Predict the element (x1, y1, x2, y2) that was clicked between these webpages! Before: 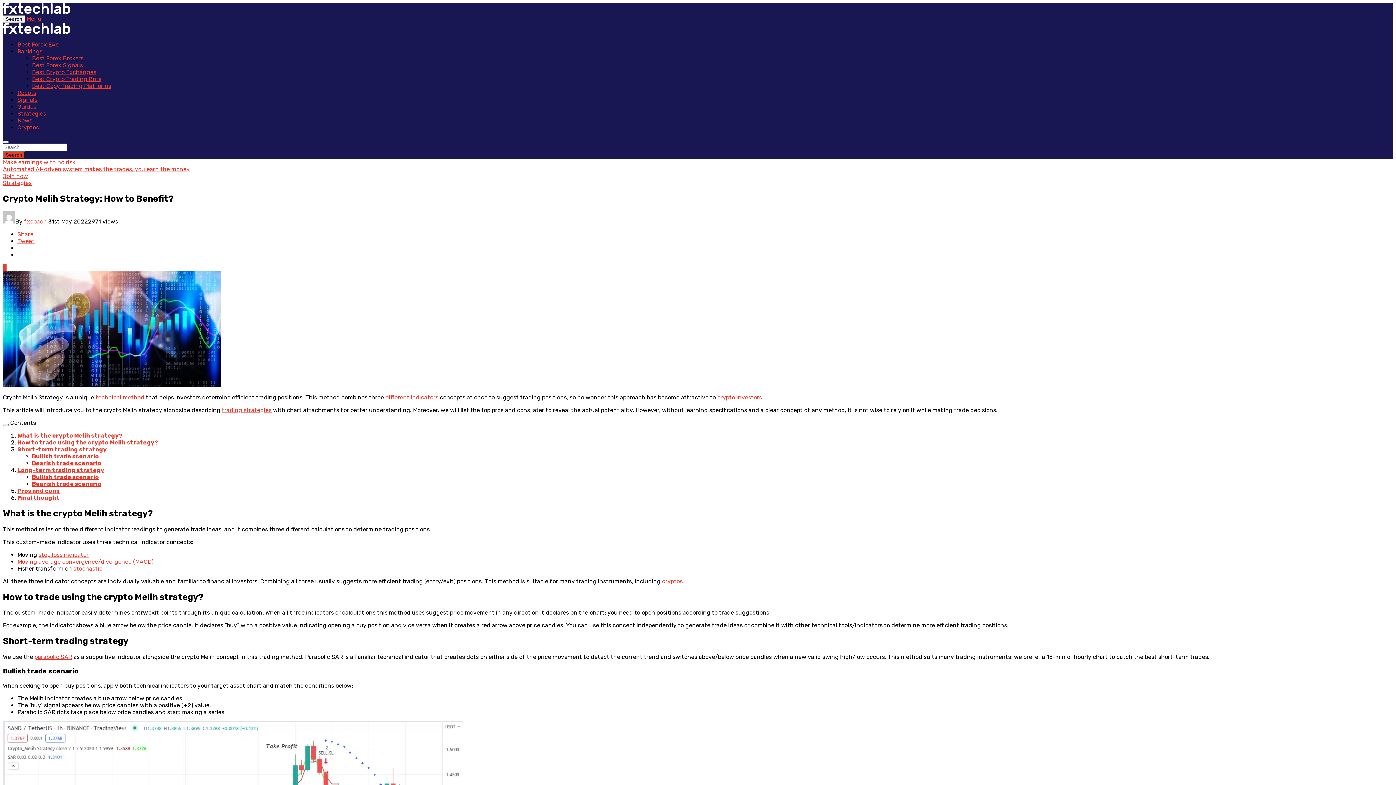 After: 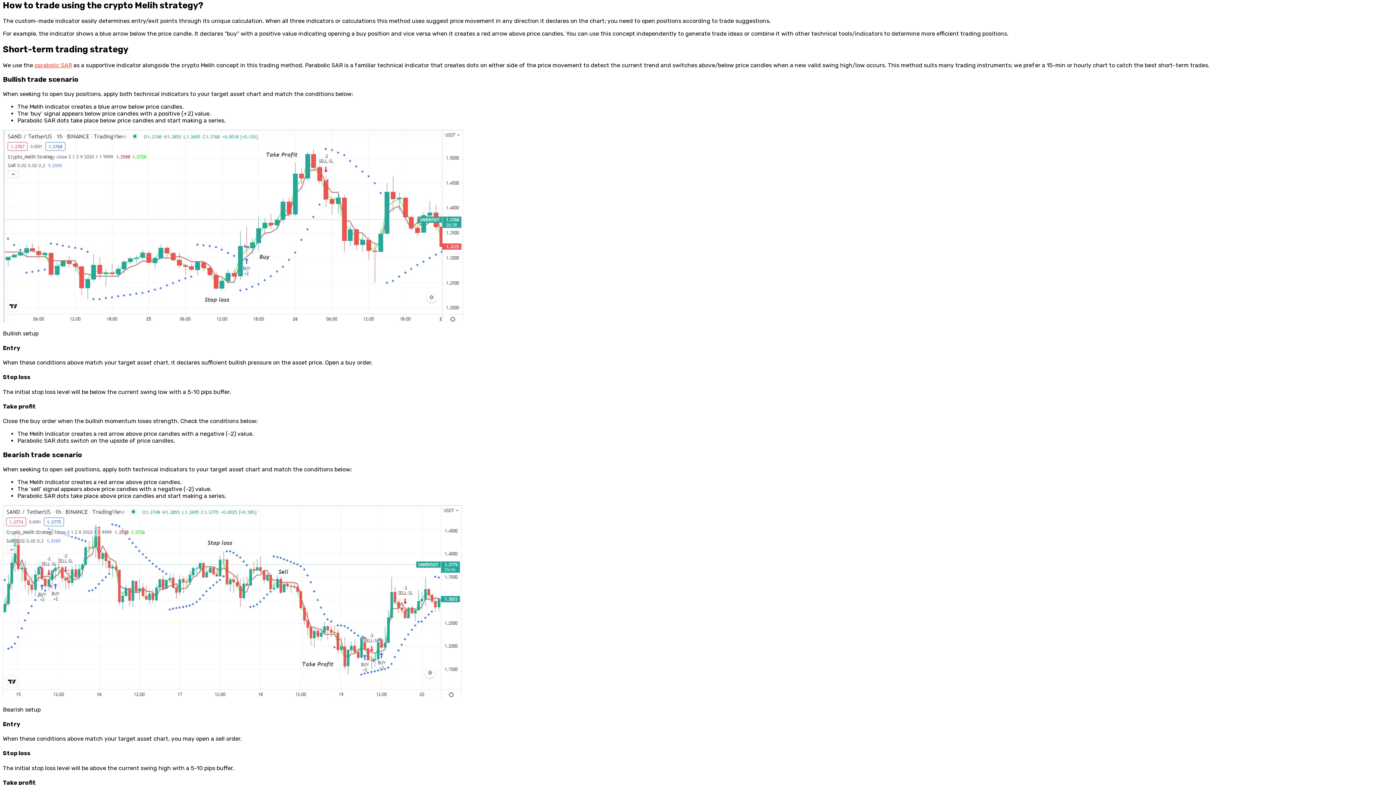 Action: bbox: (17, 439, 158, 446) label: How to trade using the crypto Melih strategy?